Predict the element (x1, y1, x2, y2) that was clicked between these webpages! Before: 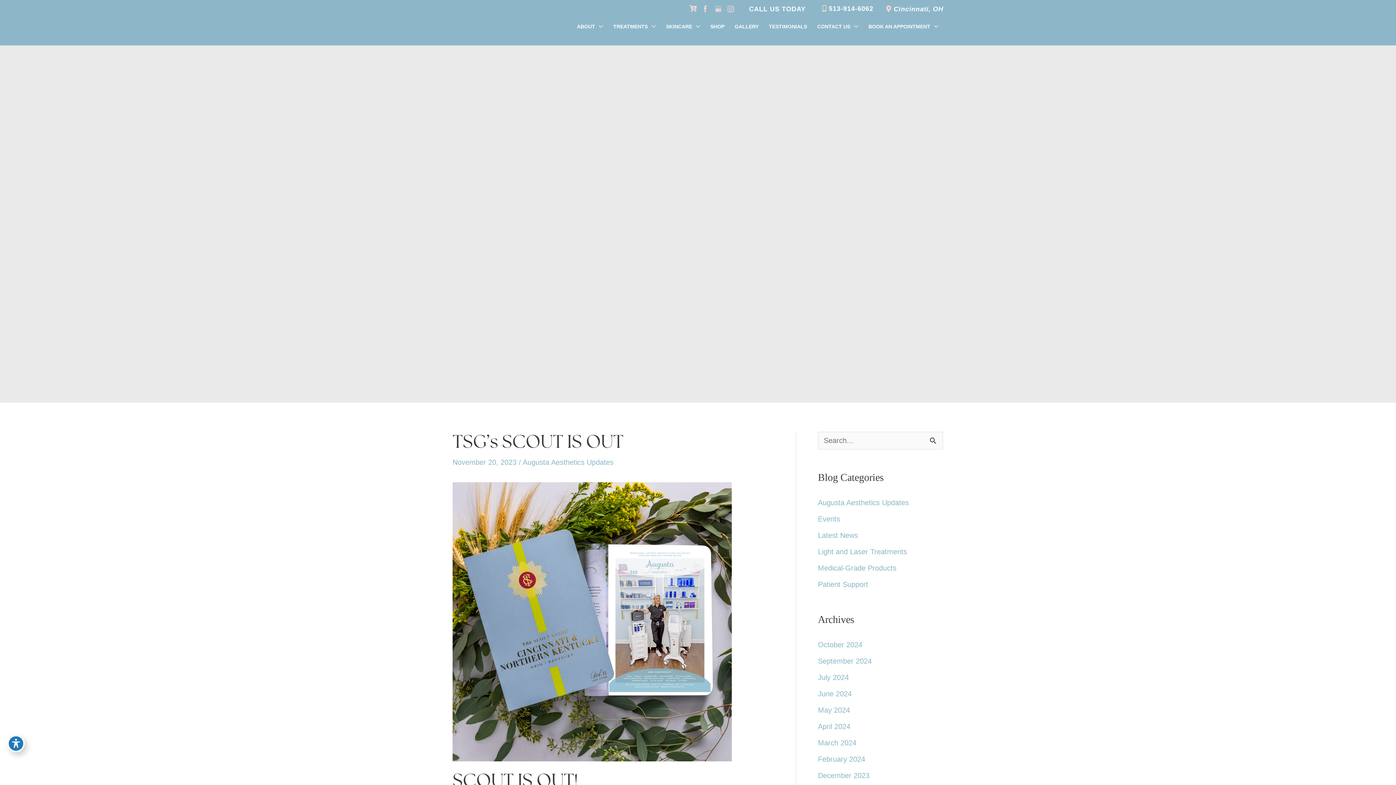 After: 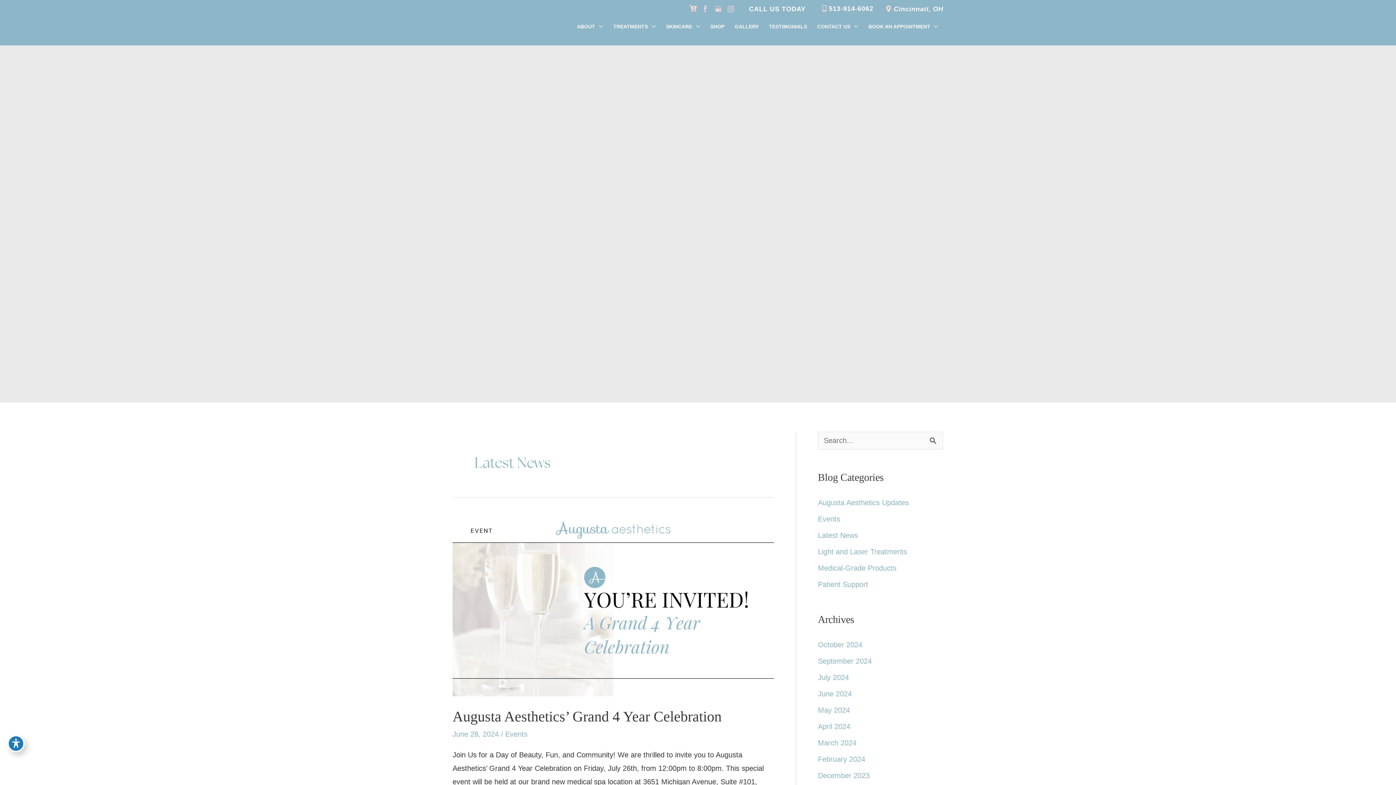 Action: label: Latest News bbox: (818, 531, 858, 539)